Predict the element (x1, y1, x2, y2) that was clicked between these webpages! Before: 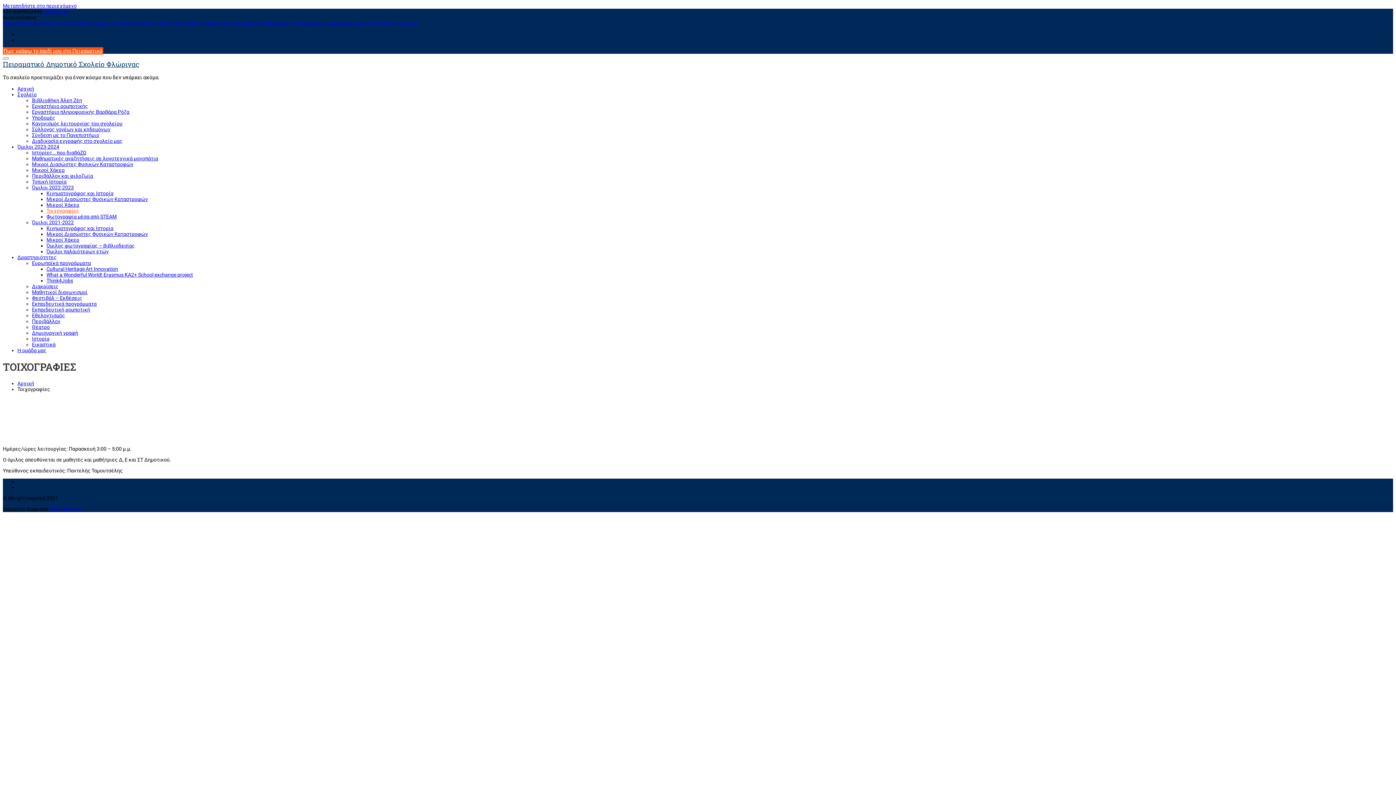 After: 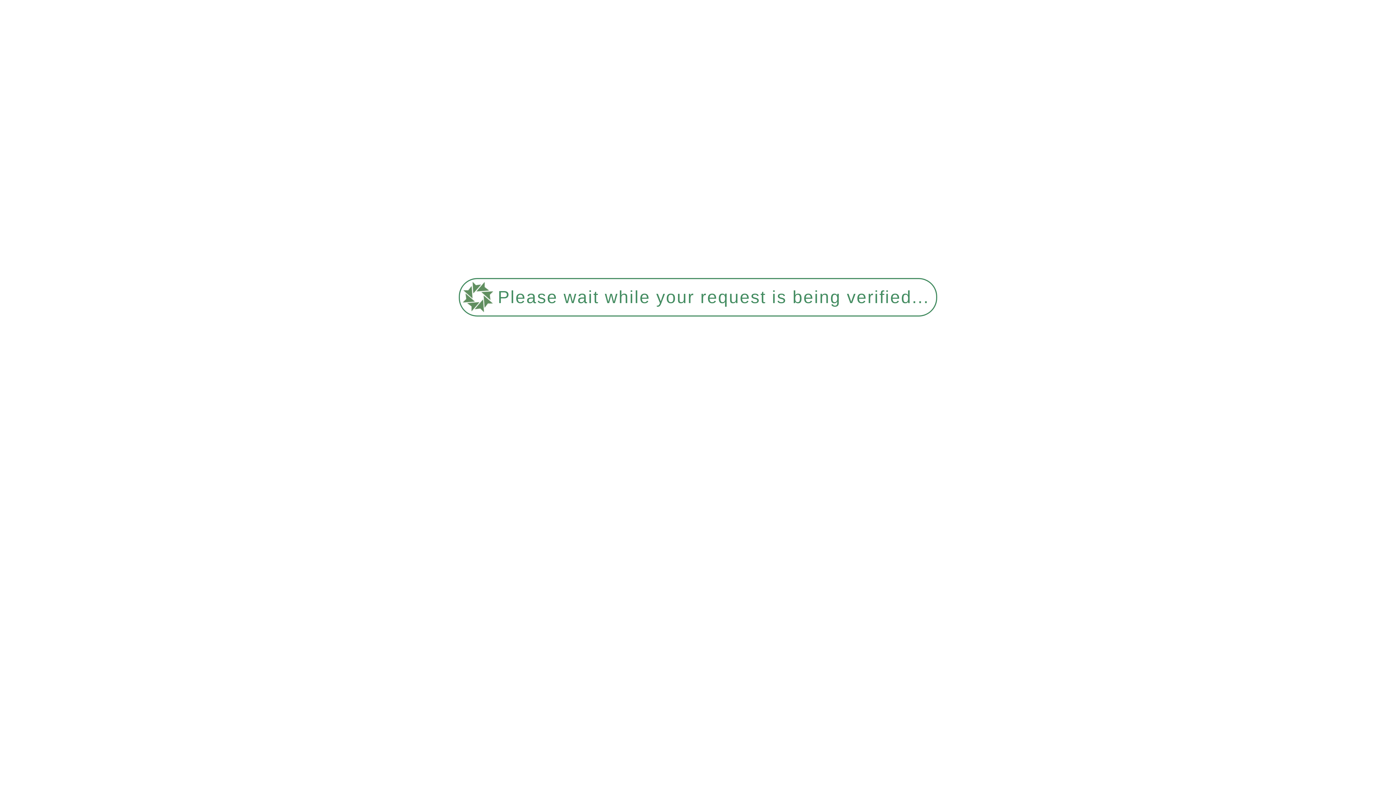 Action: label: Μαθηματικές αναζητήσεις σε λογοτεχνικά μονοπάτια bbox: (32, 155, 158, 161)